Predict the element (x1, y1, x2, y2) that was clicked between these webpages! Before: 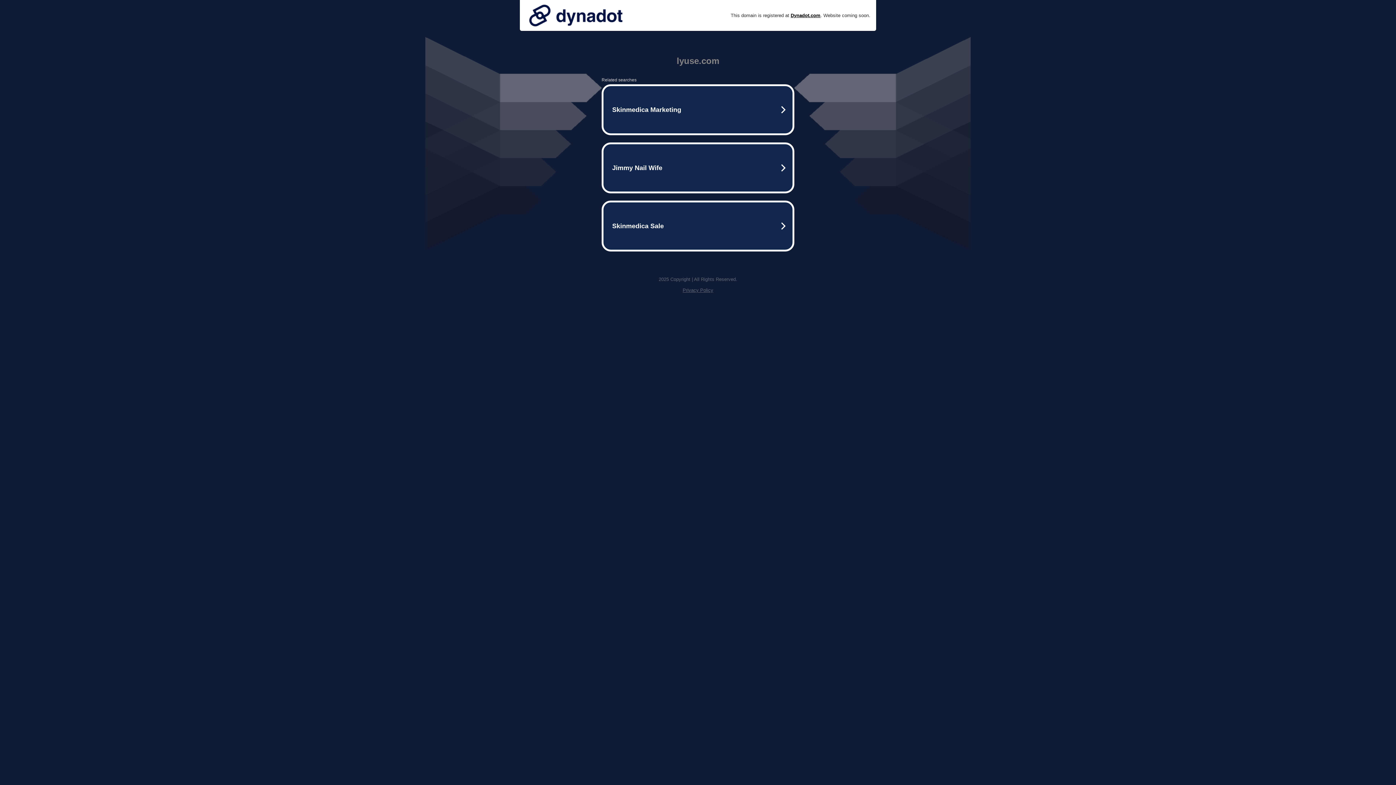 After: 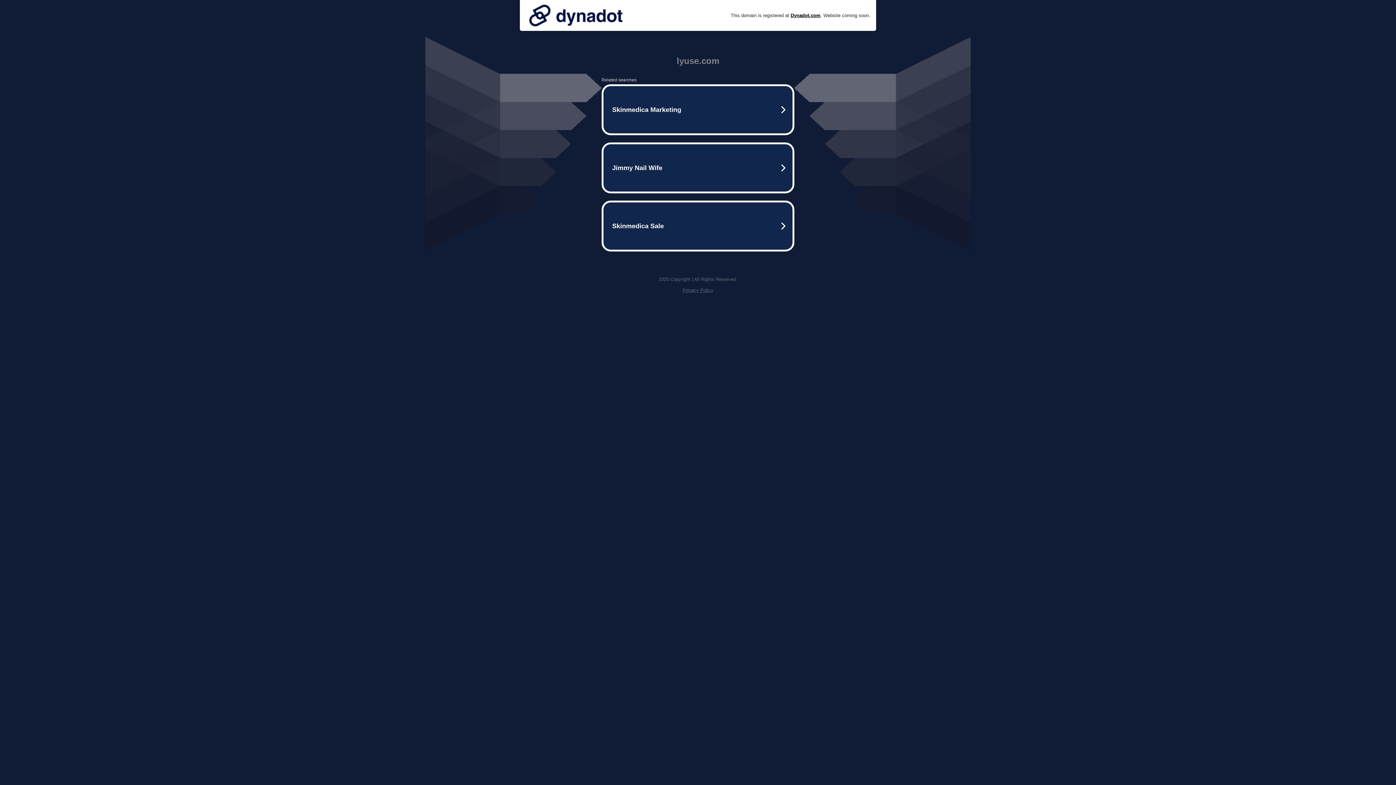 Action: bbox: (525, 0, 626, 30)